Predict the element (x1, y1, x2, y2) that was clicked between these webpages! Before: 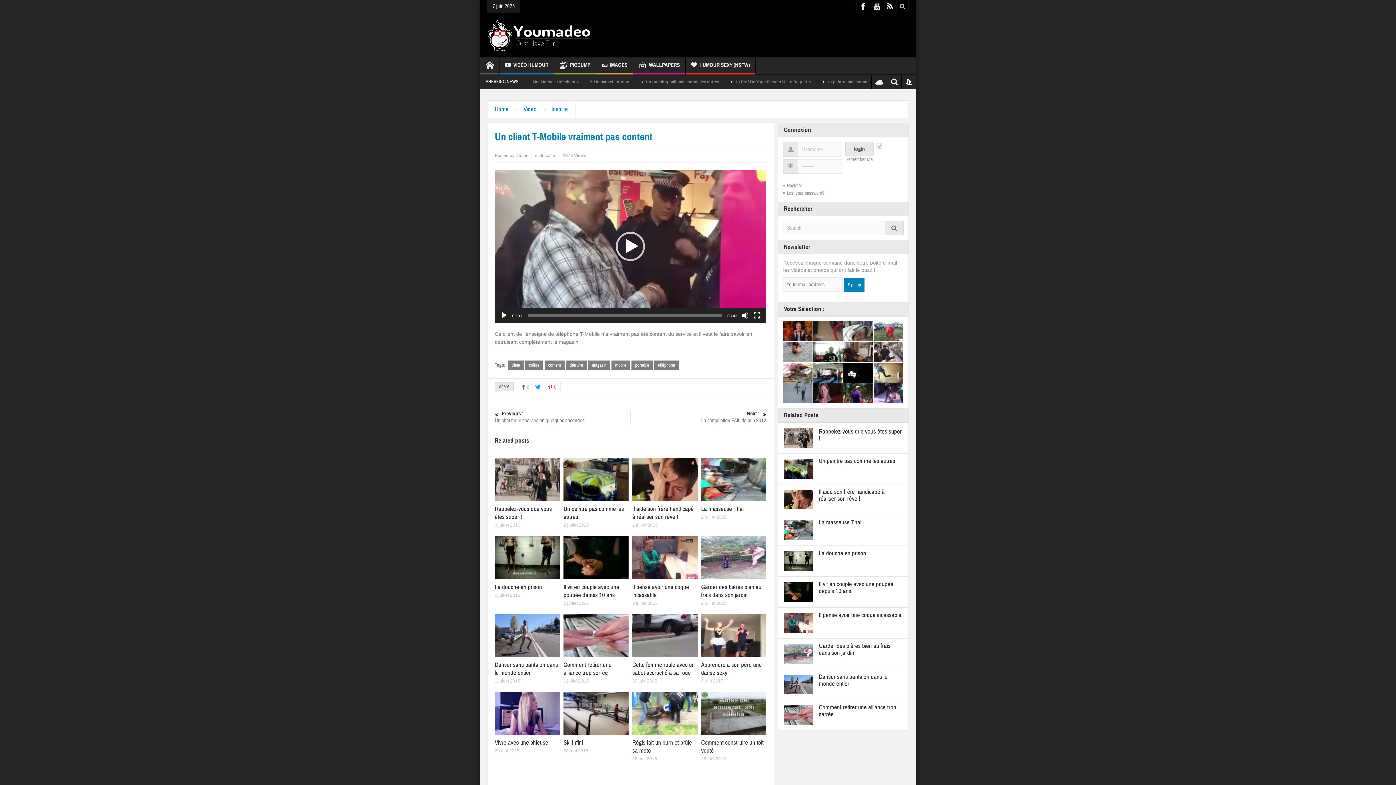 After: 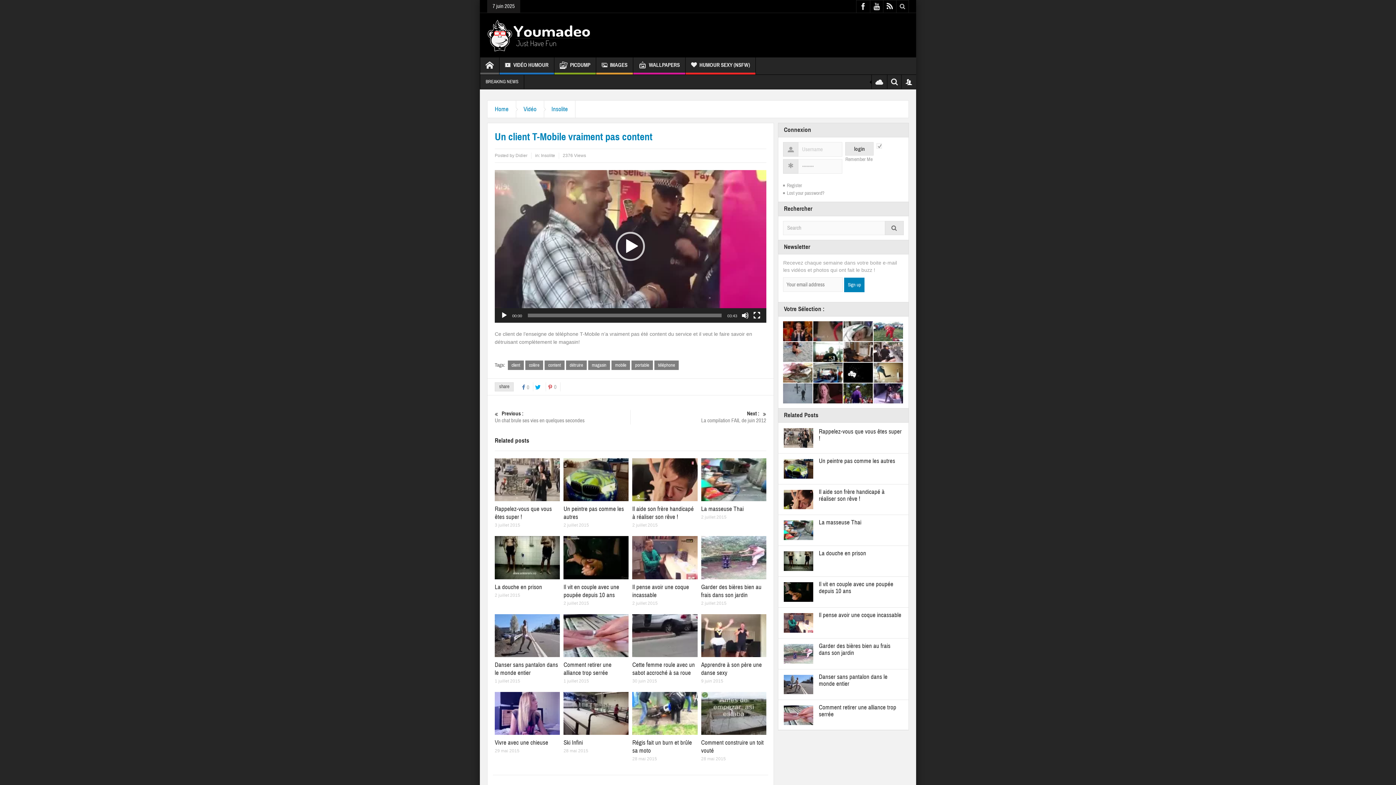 Action: label: 0 bbox: (548, 382, 560, 391)